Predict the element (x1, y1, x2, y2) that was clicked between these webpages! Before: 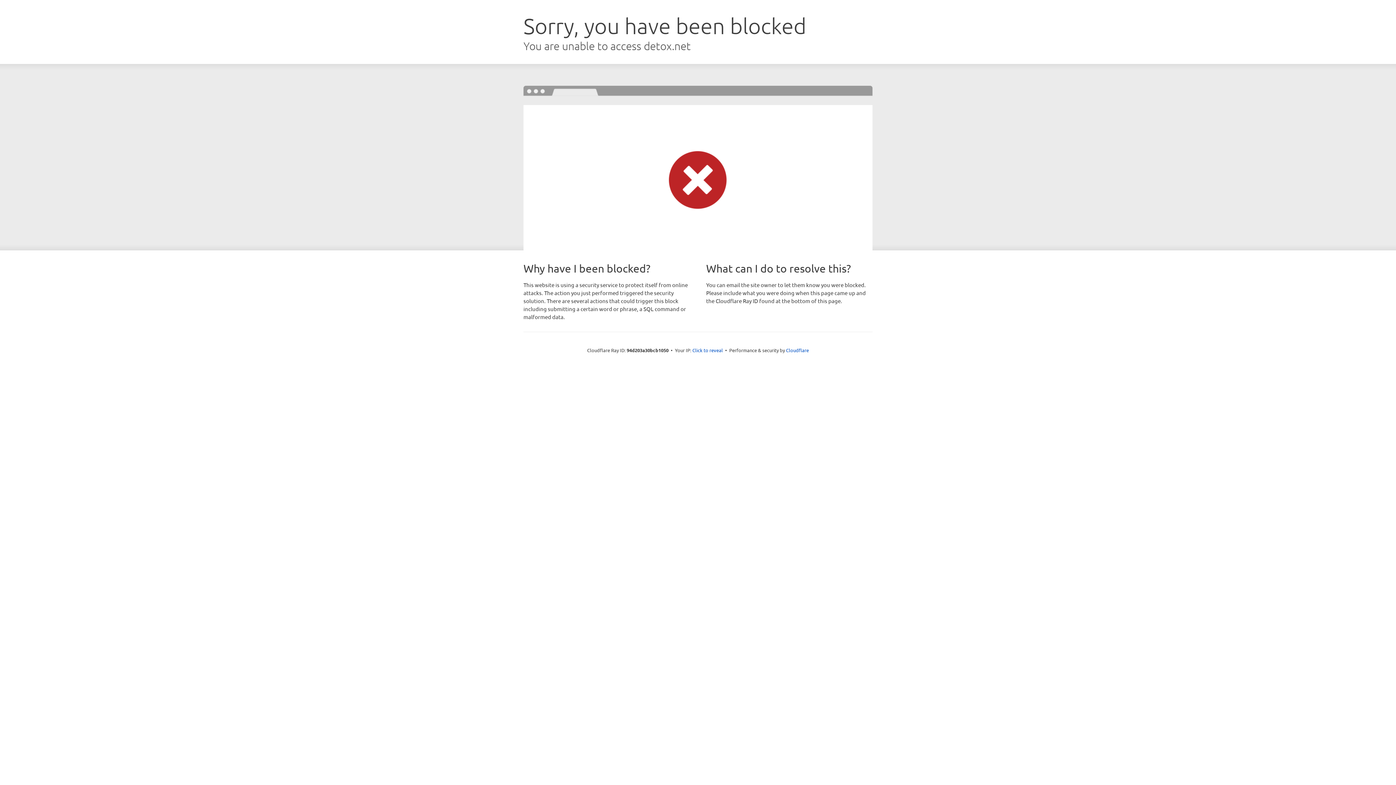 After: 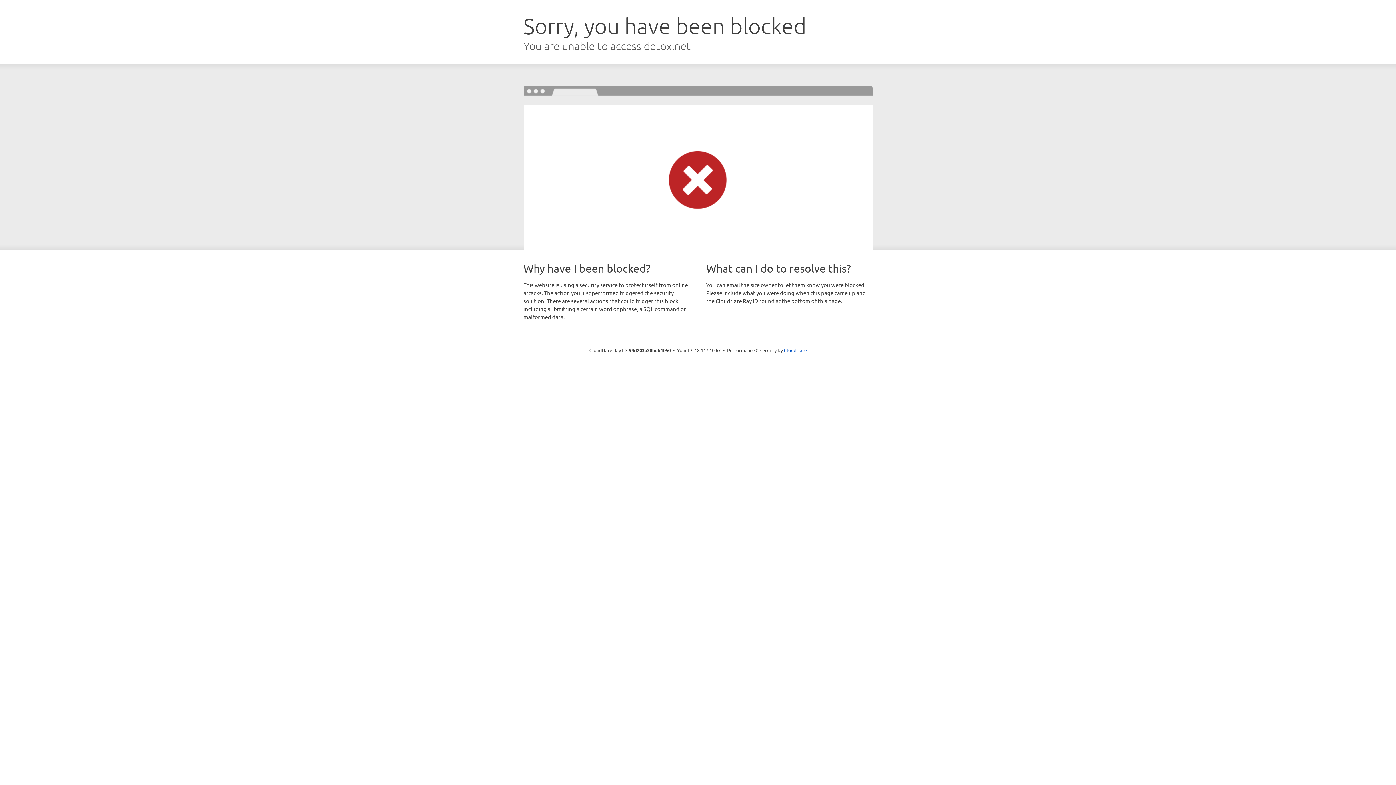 Action: label: Click to reveal bbox: (692, 346, 723, 353)